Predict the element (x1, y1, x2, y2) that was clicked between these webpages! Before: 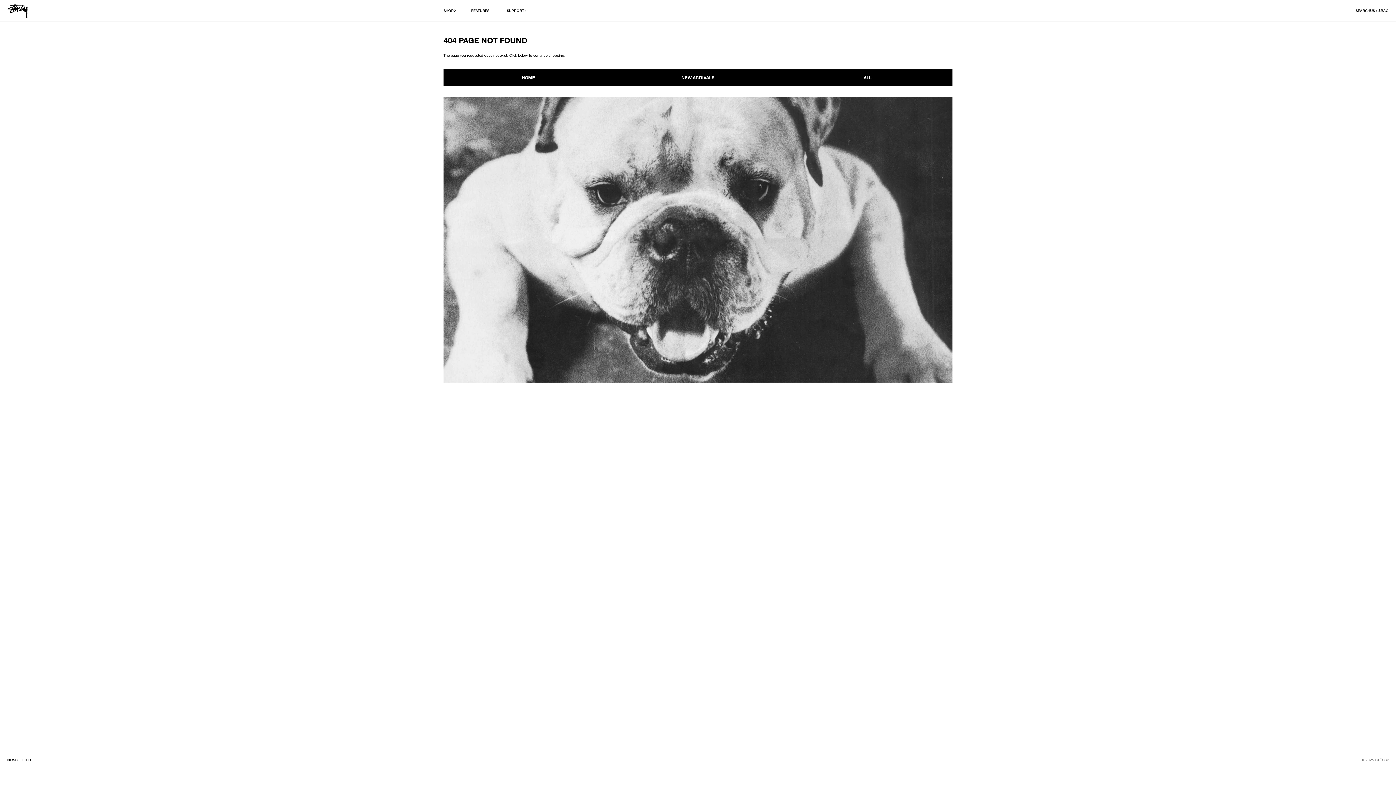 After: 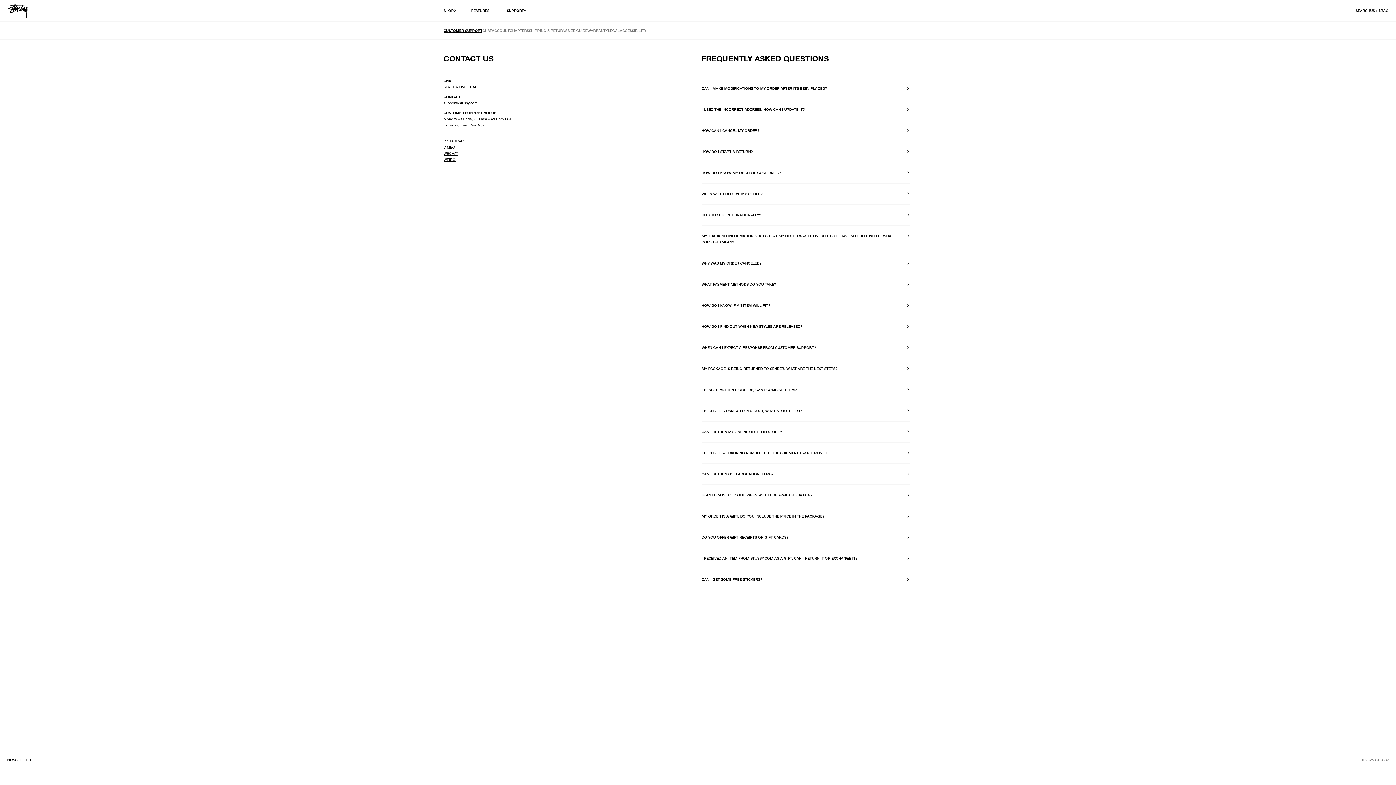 Action: label: SUPPORT bbox: (506, 7, 524, 13)